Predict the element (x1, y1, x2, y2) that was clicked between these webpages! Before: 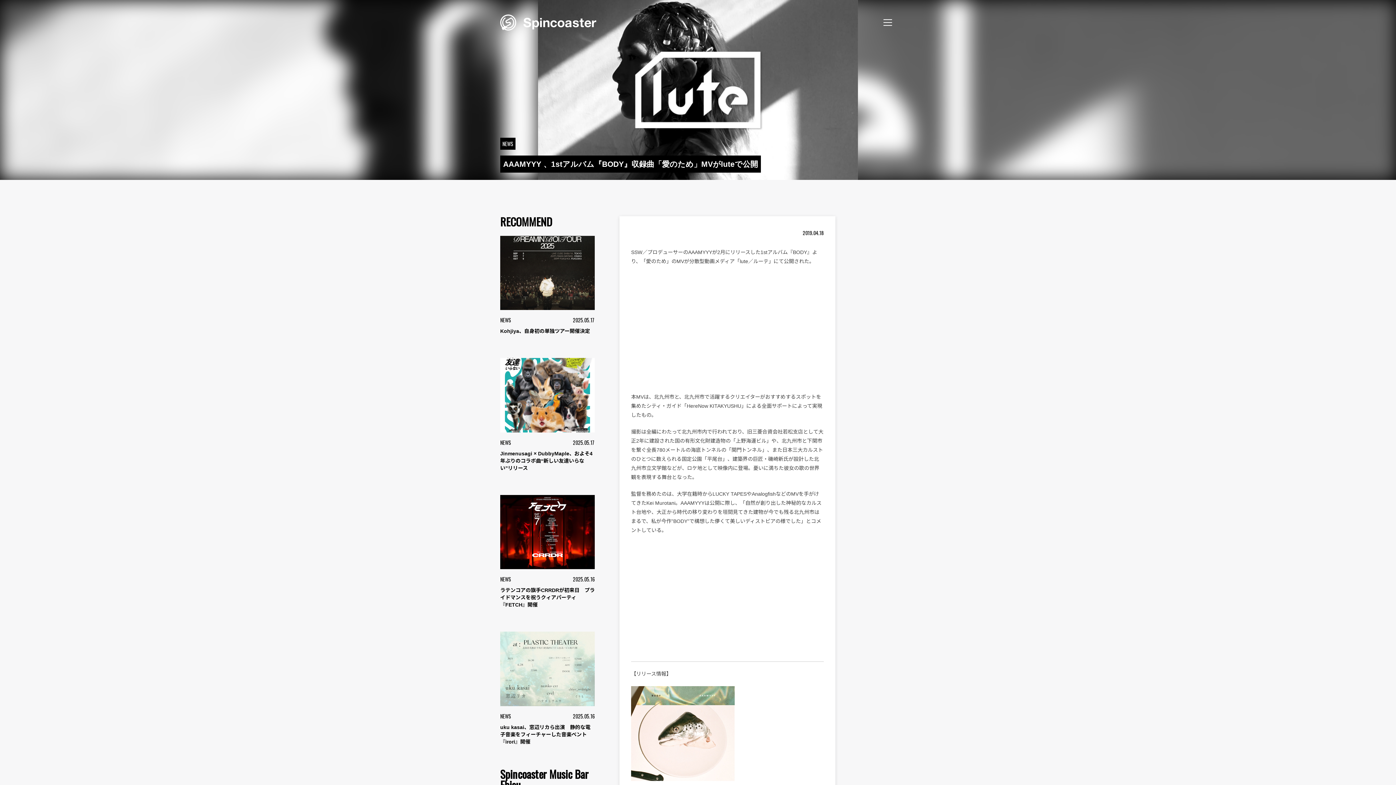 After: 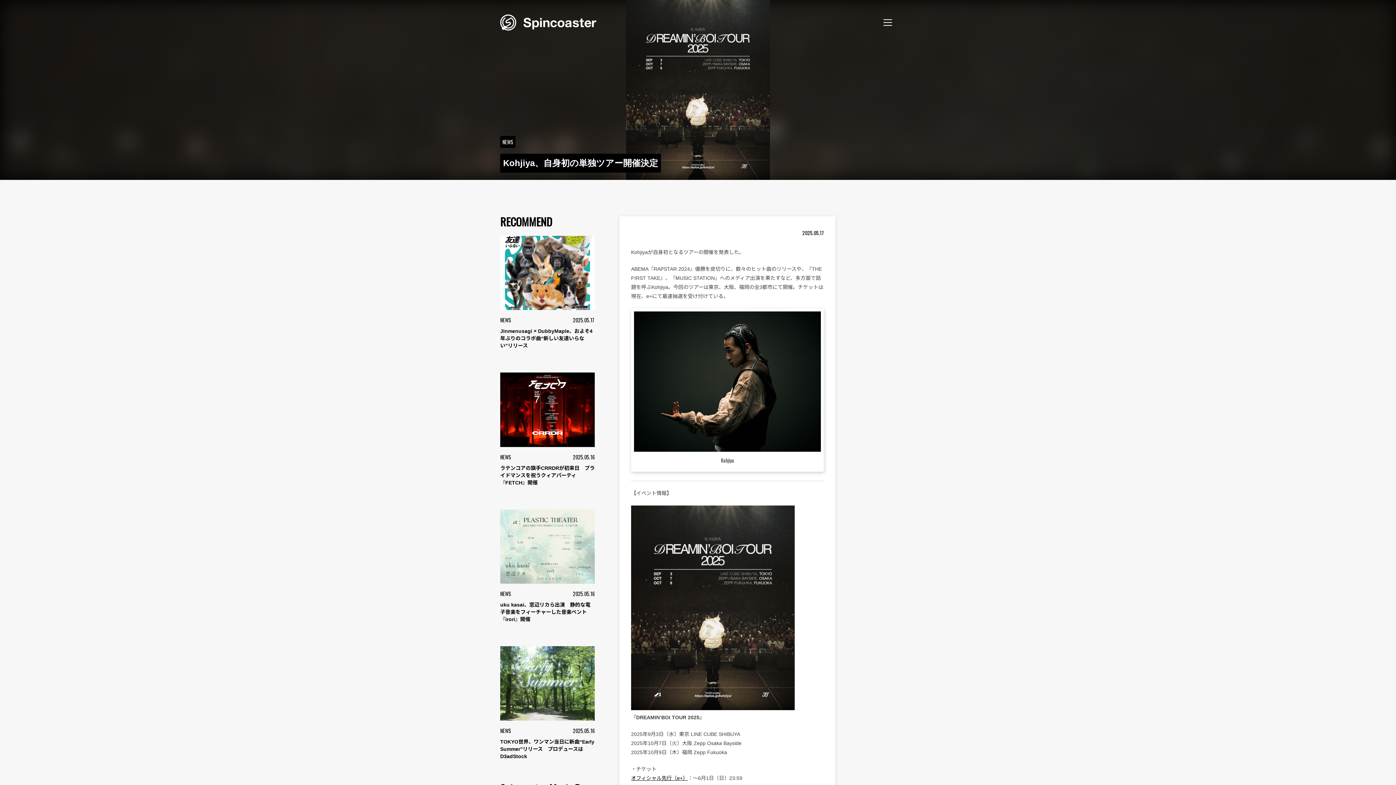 Action: bbox: (500, 236, 594, 335) label: NEWS
2025.05.17

Kohjiya、自身初の単独ツアー開催決定